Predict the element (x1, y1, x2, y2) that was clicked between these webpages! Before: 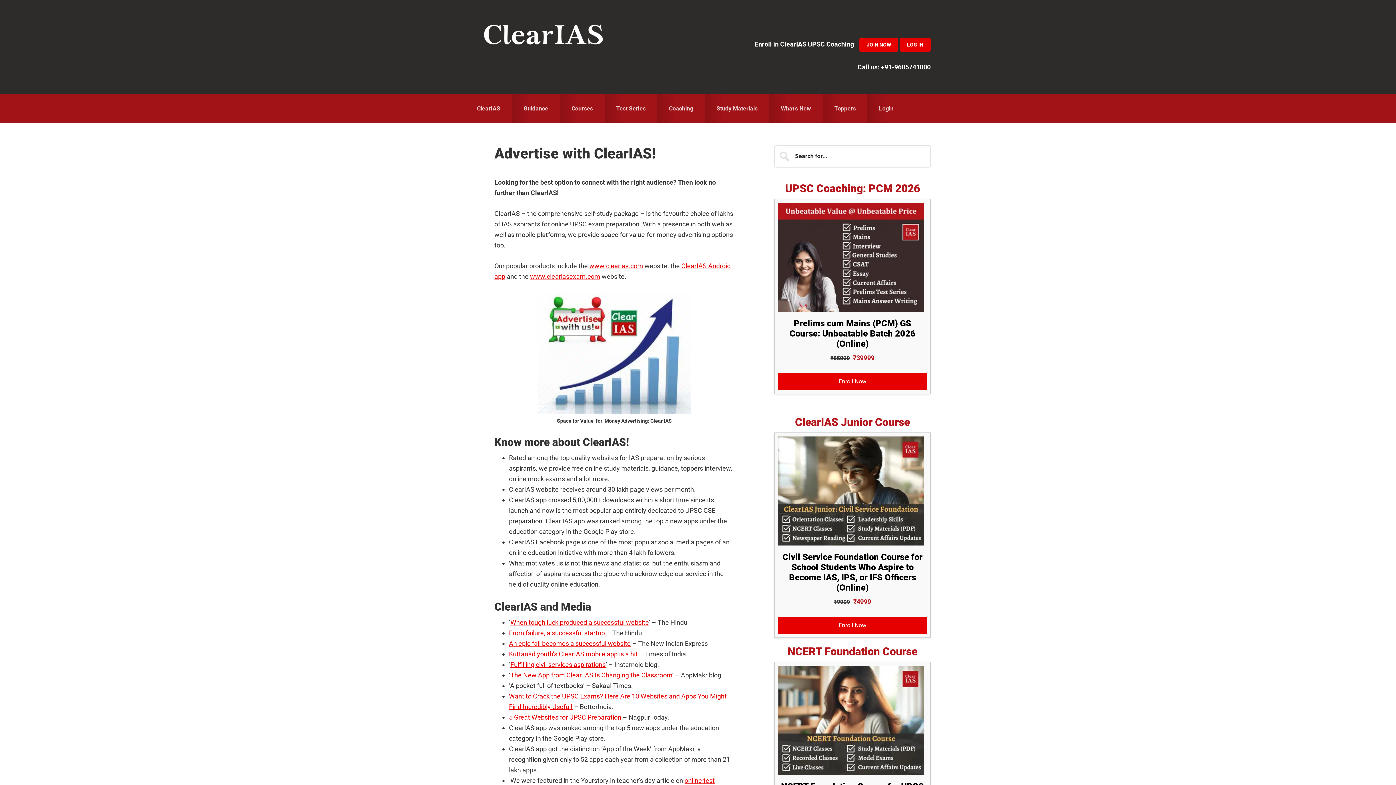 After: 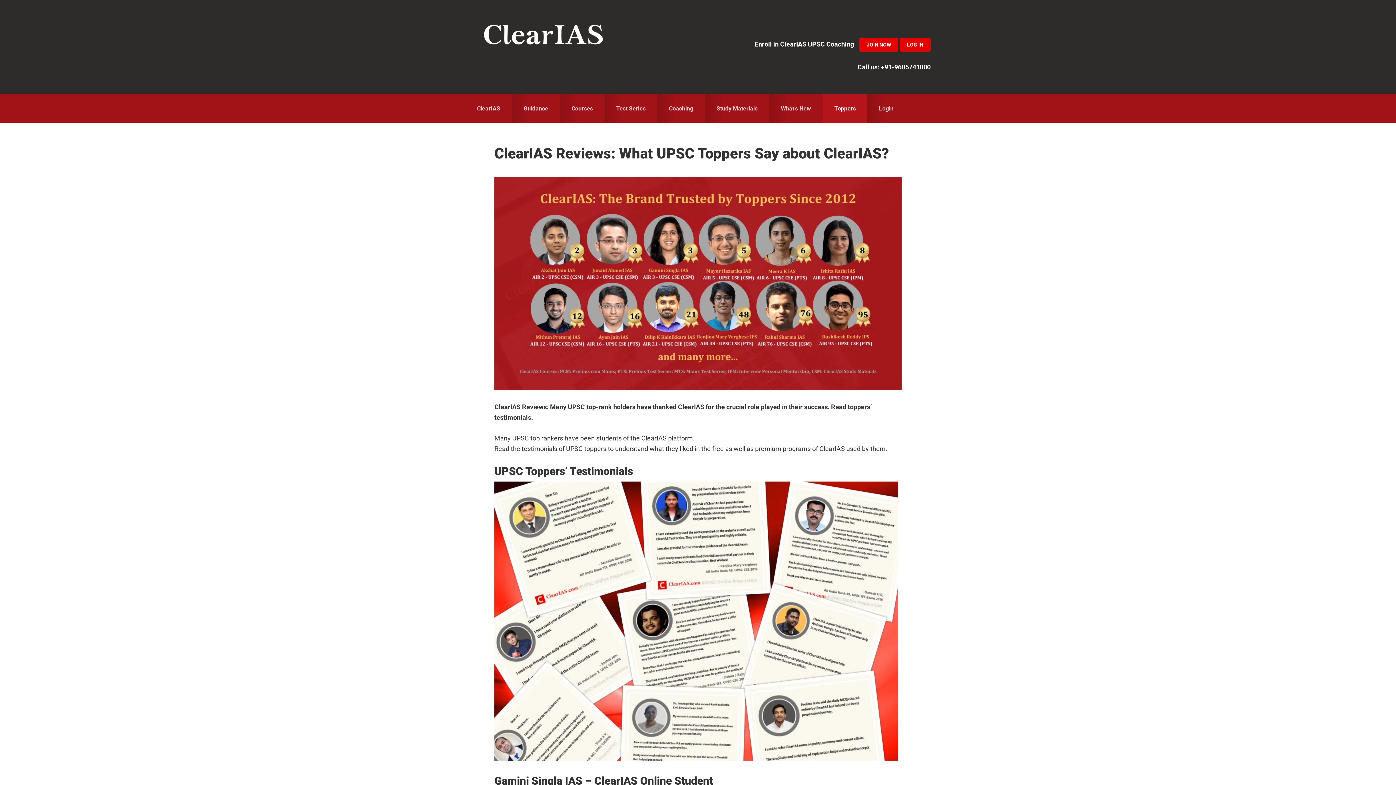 Action: bbox: (822, 94, 867, 123) label: Toppers